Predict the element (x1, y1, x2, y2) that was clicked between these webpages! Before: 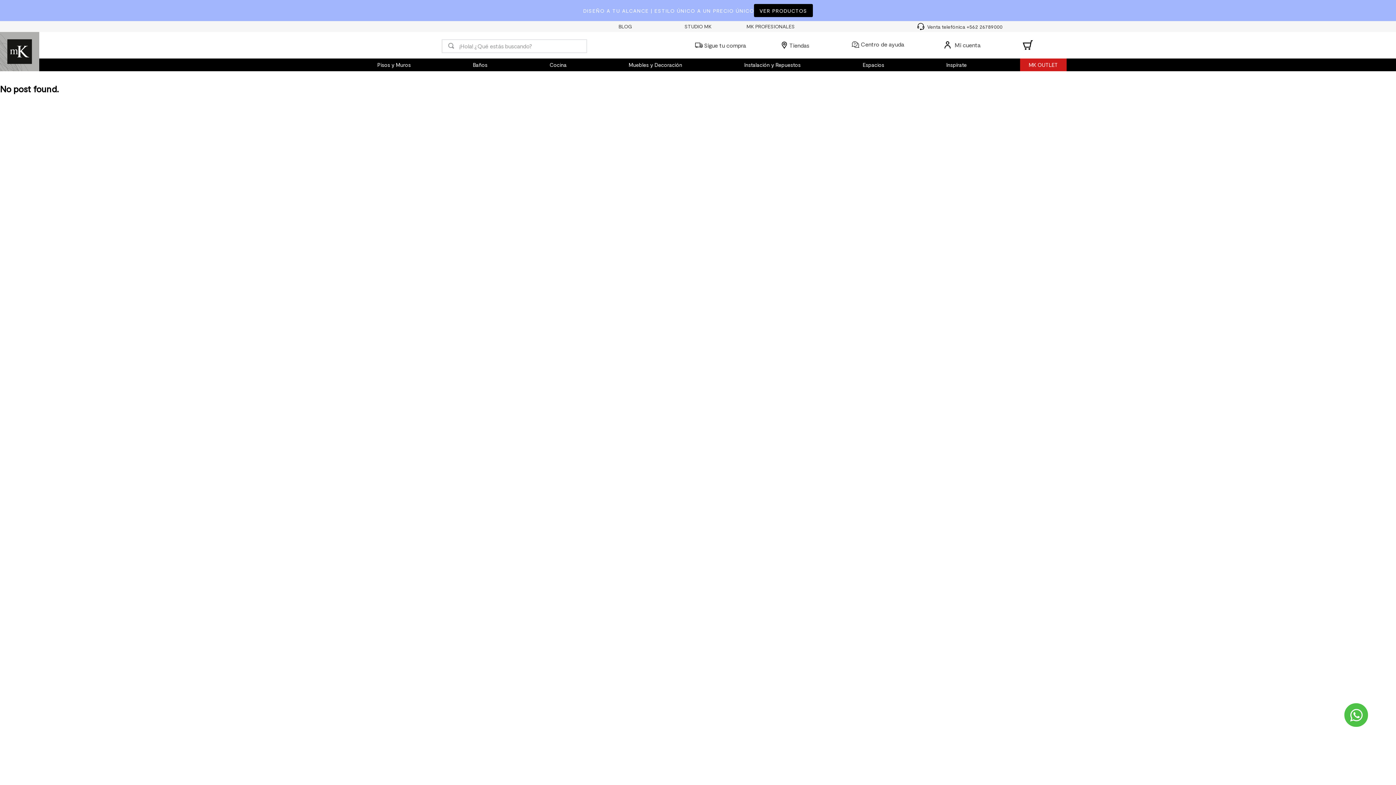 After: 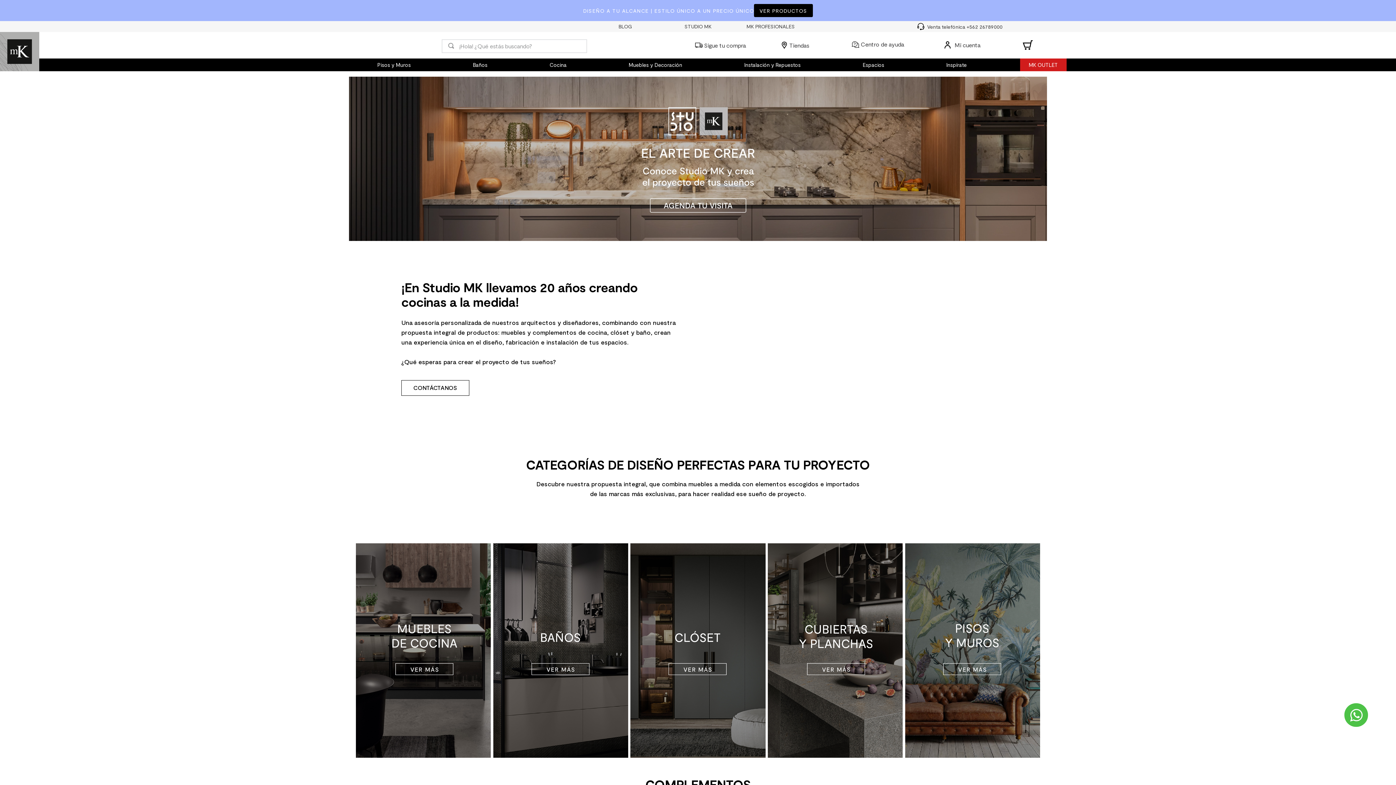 Action: bbox: (670, 23, 725, 29) label: STUDIO MK